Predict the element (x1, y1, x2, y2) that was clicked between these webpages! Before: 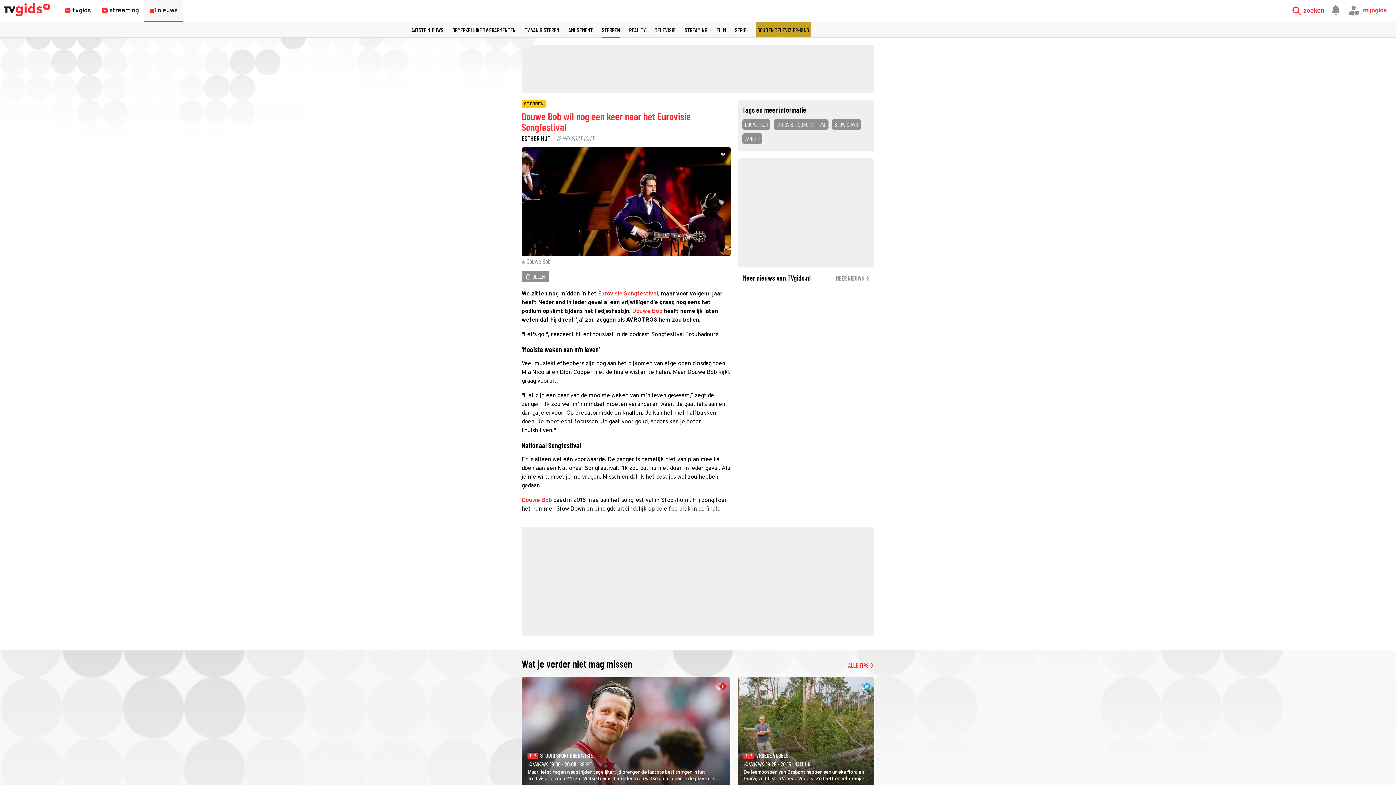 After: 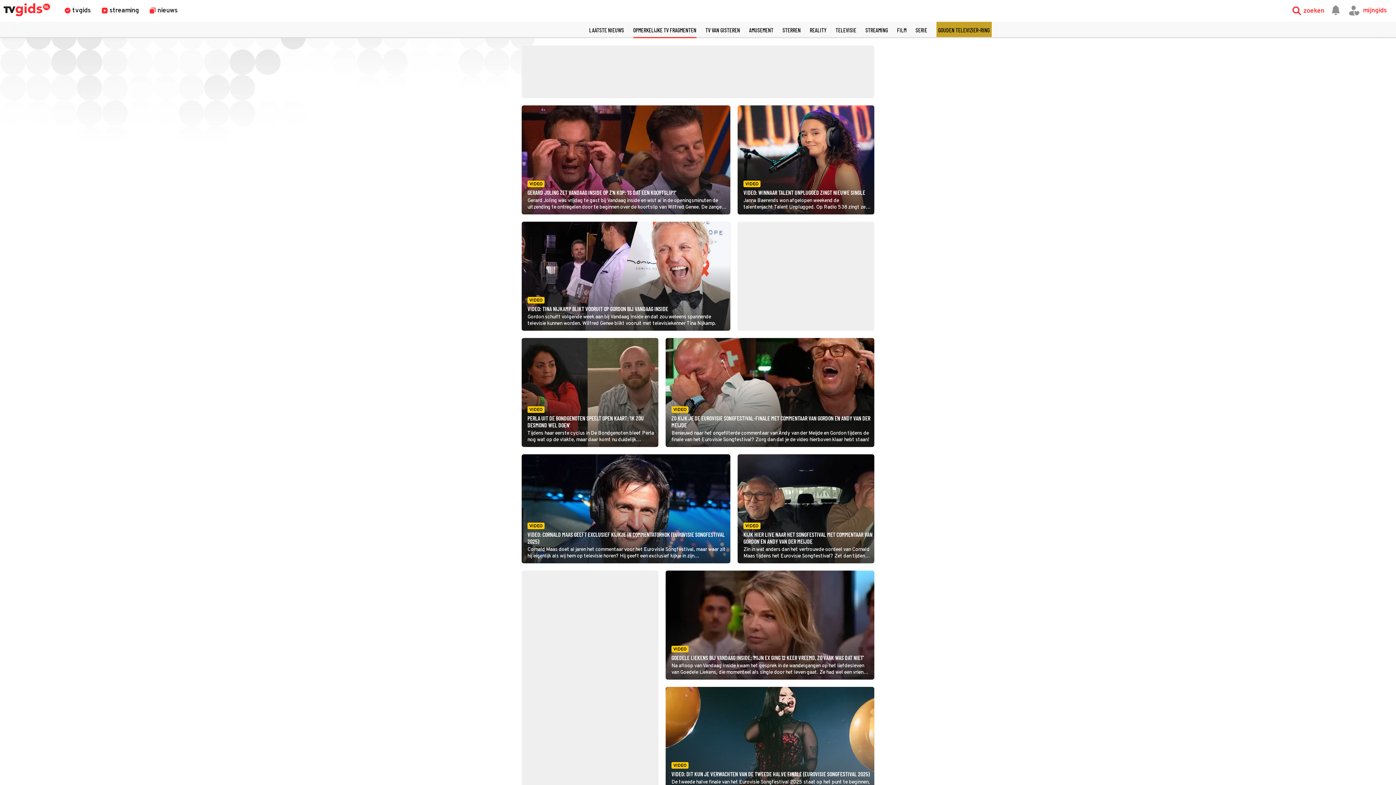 Action: bbox: (452, 26, 515, 33) label: OPMERKELIJKE TV FRAGMENTEN